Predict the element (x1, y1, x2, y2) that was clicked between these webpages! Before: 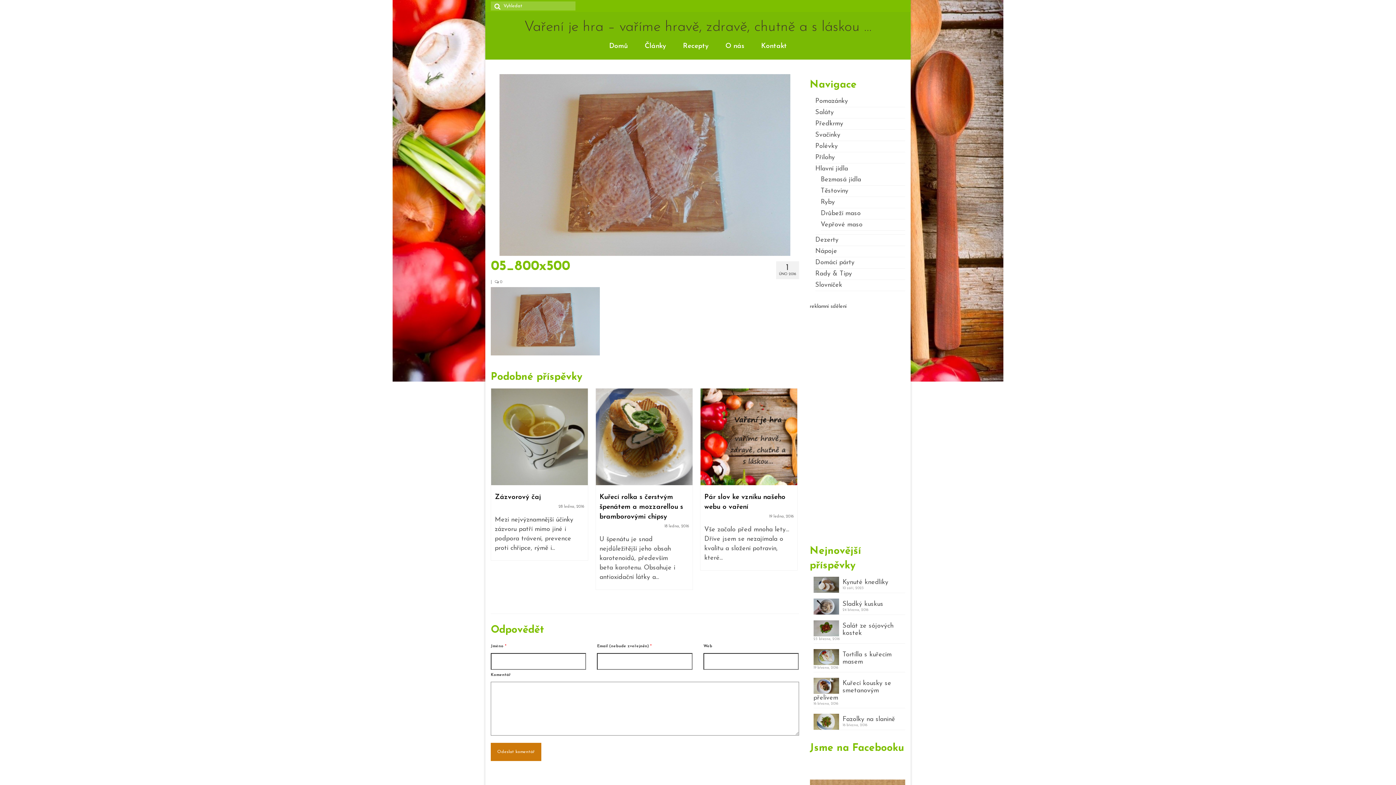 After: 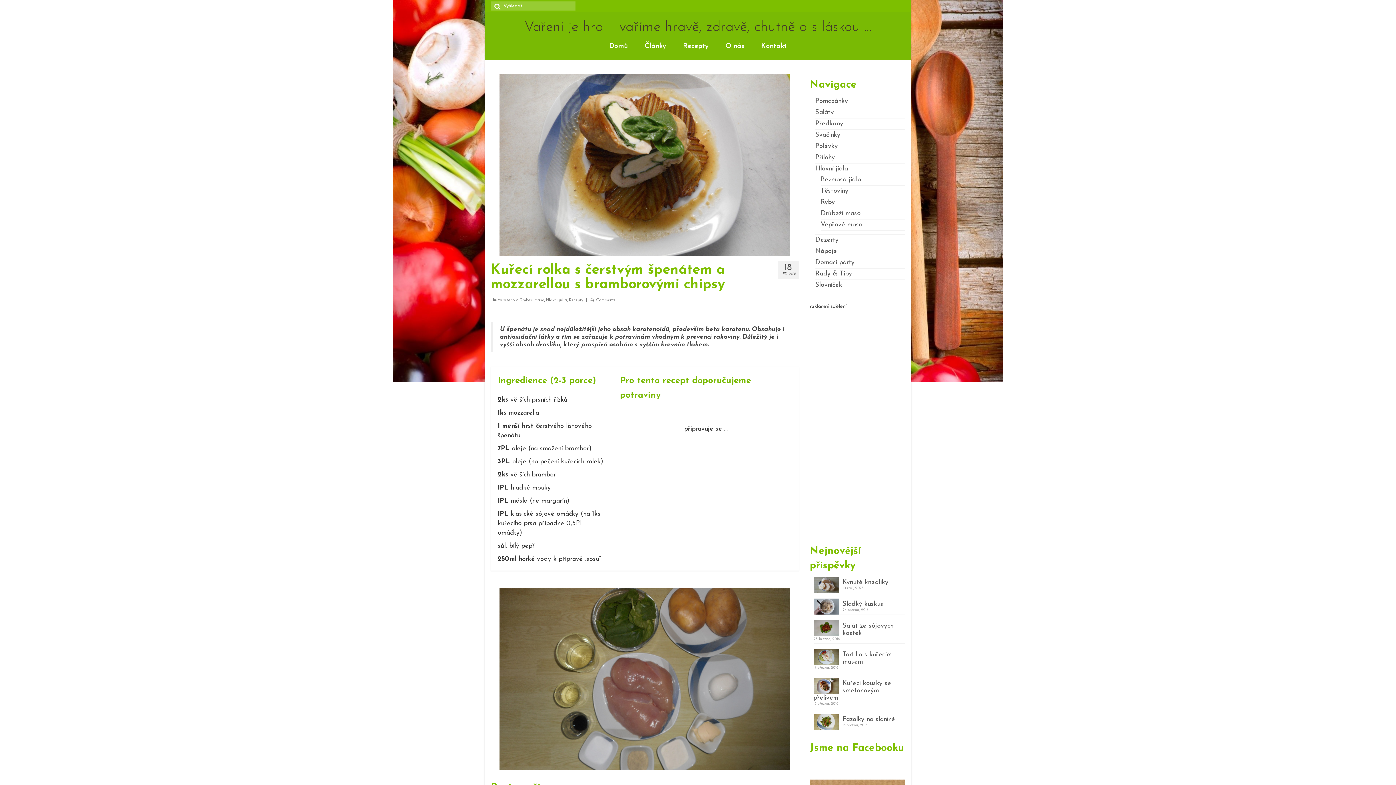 Action: bbox: (700, 388, 797, 485)